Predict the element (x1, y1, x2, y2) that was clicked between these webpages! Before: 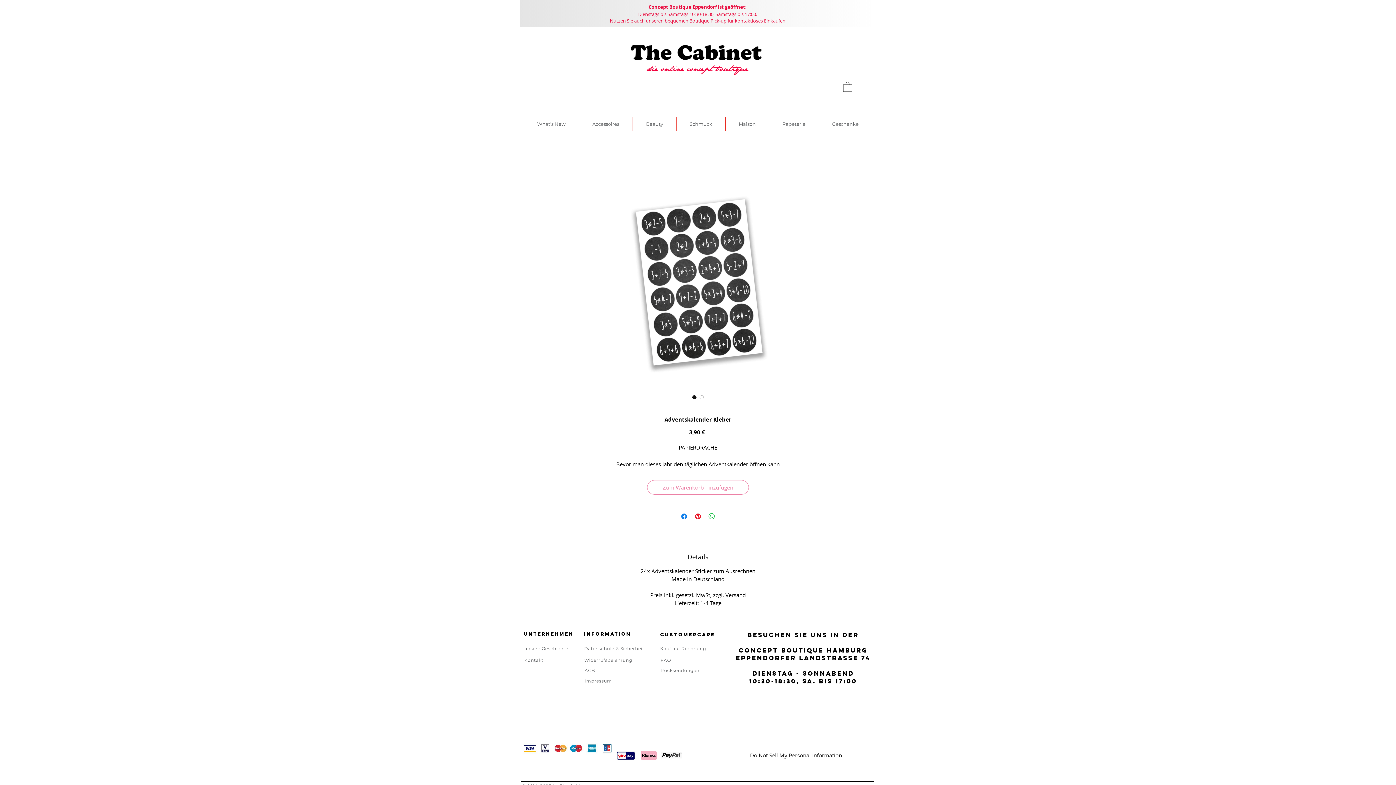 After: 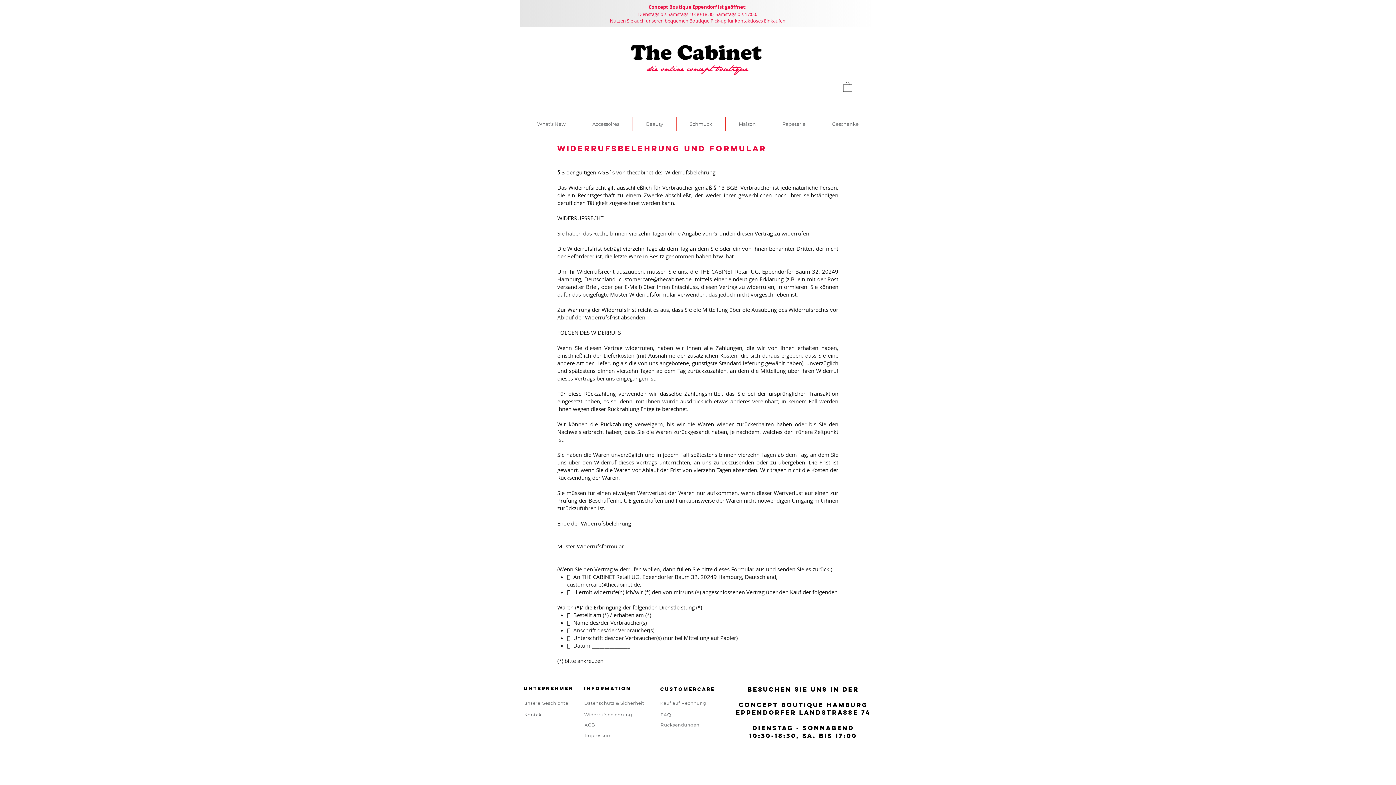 Action: label: Widerrufsbelehrung bbox: (584, 657, 632, 663)